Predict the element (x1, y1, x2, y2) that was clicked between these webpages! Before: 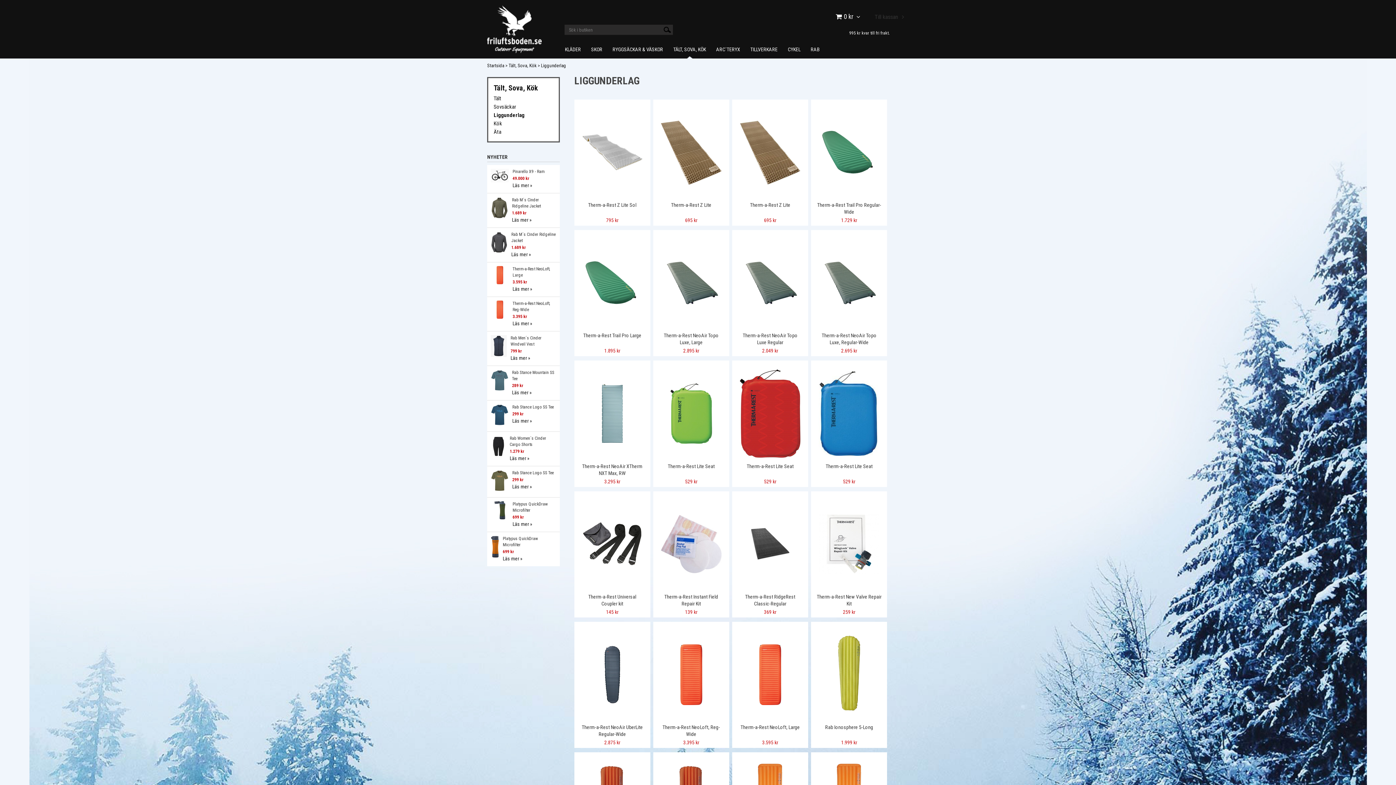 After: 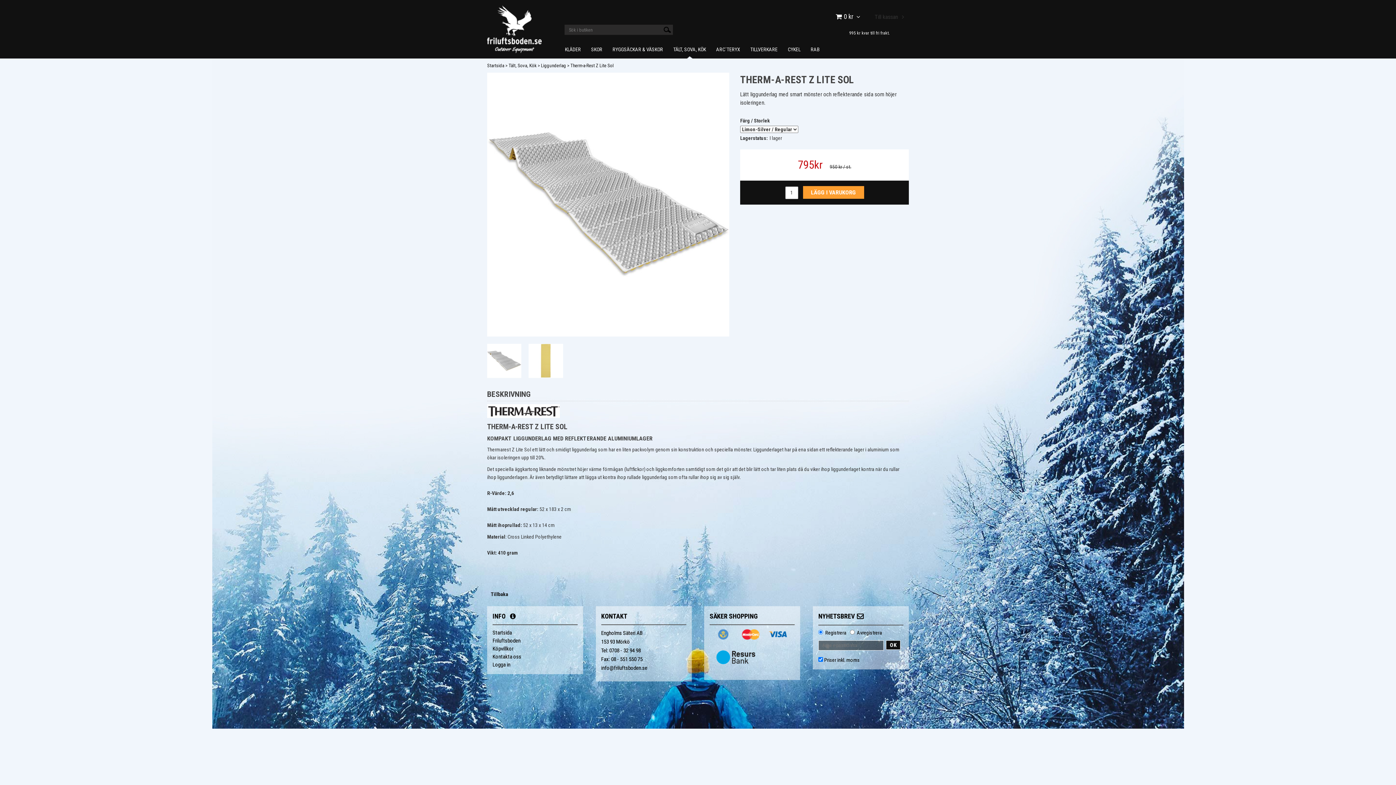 Action: label: Therm-a-Rest Z Lite Sol bbox: (588, 202, 636, 208)